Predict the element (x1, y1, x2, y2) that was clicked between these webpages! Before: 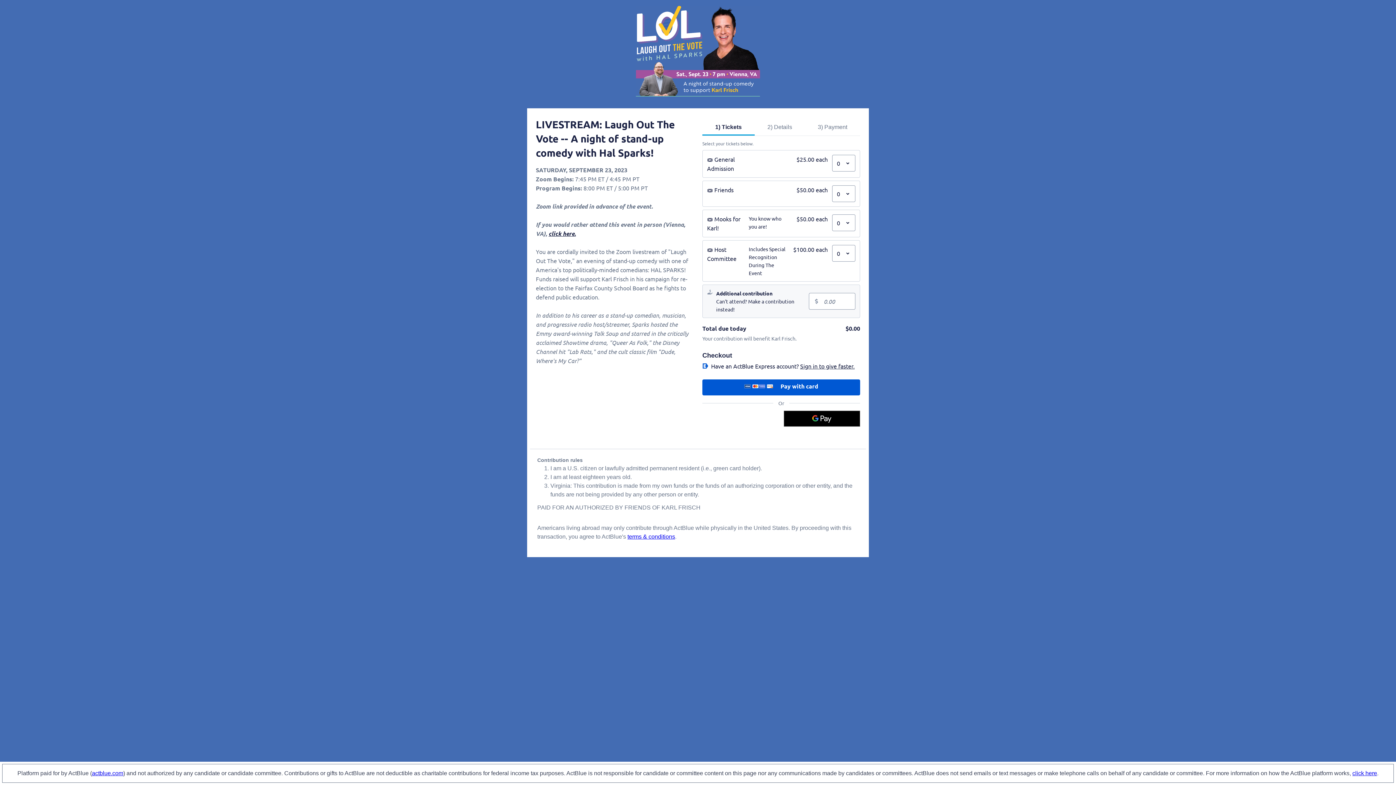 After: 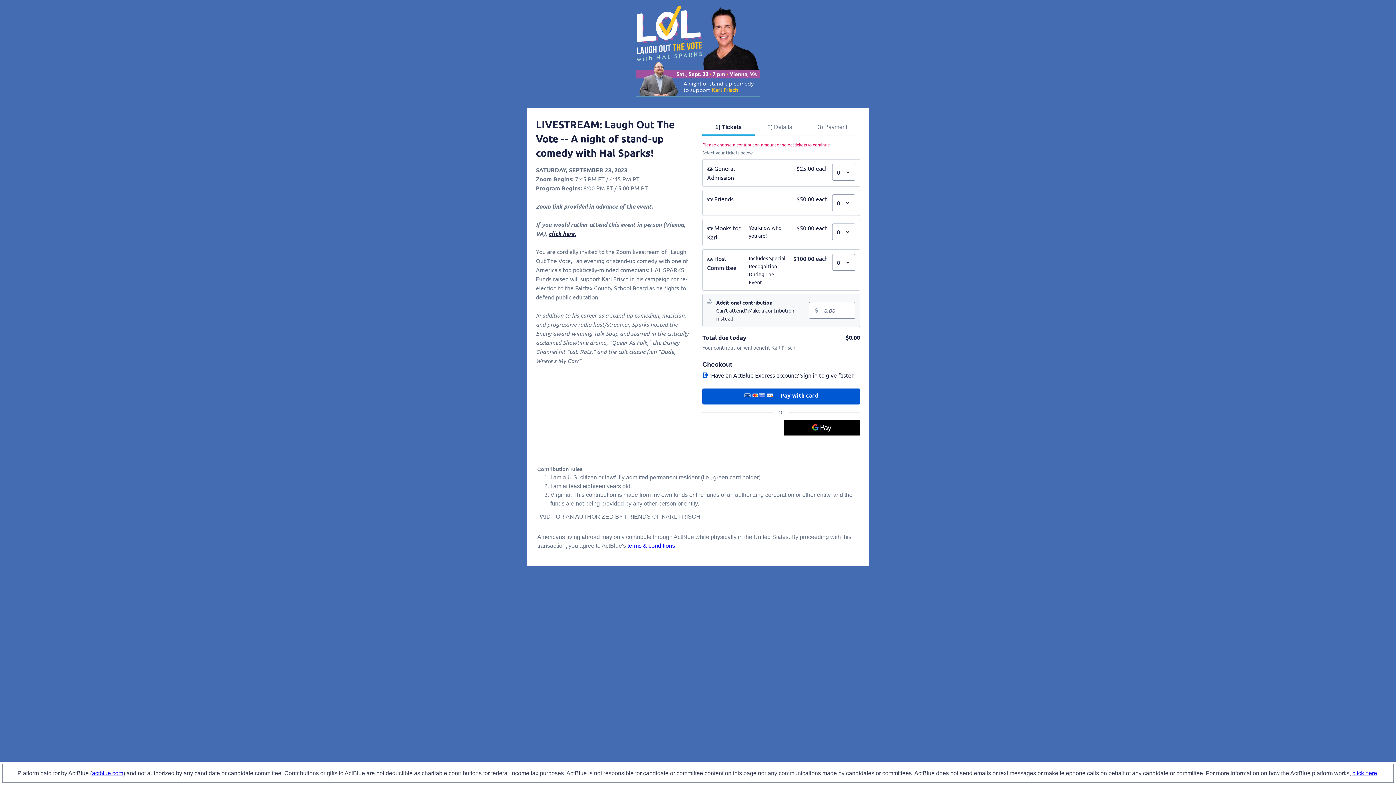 Action: bbox: (783, 410, 860, 426) label: Google Pay